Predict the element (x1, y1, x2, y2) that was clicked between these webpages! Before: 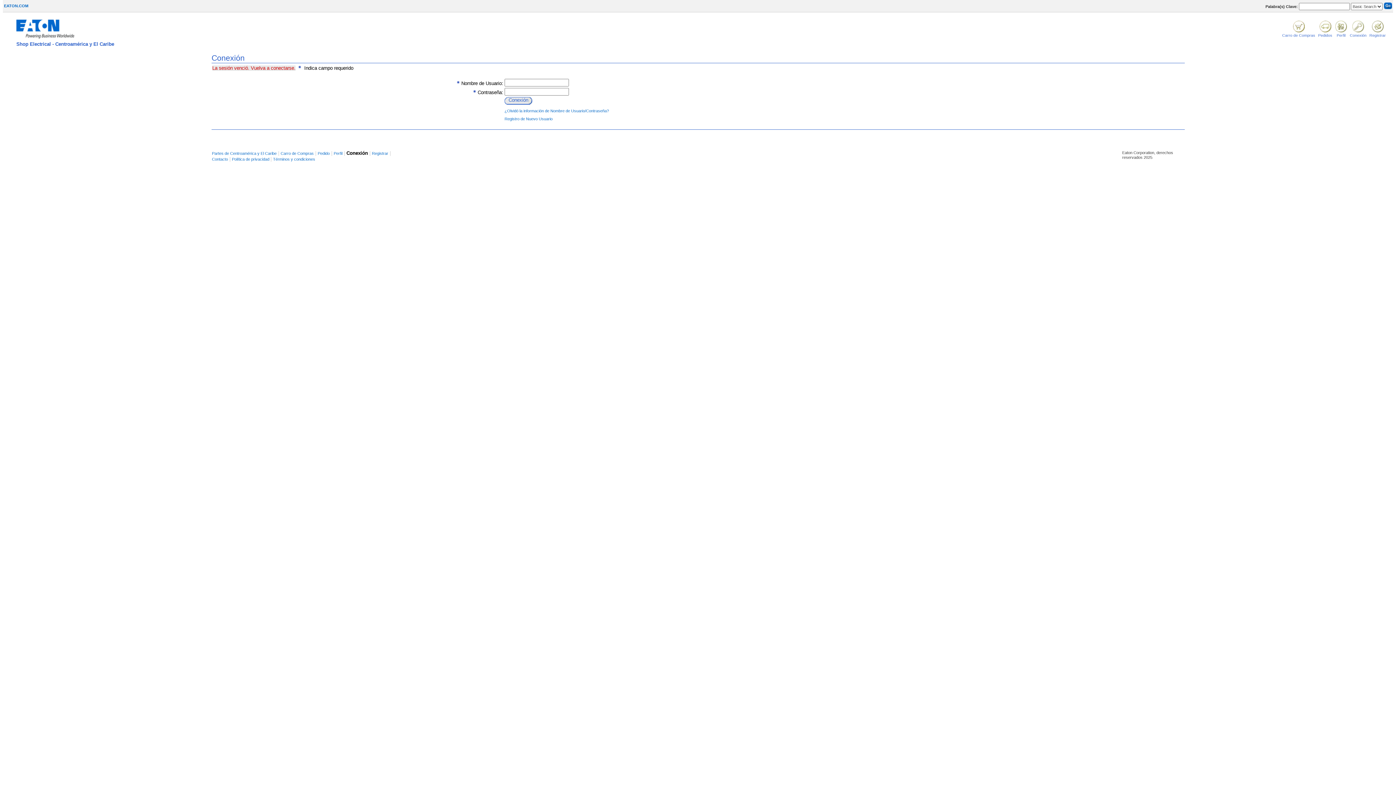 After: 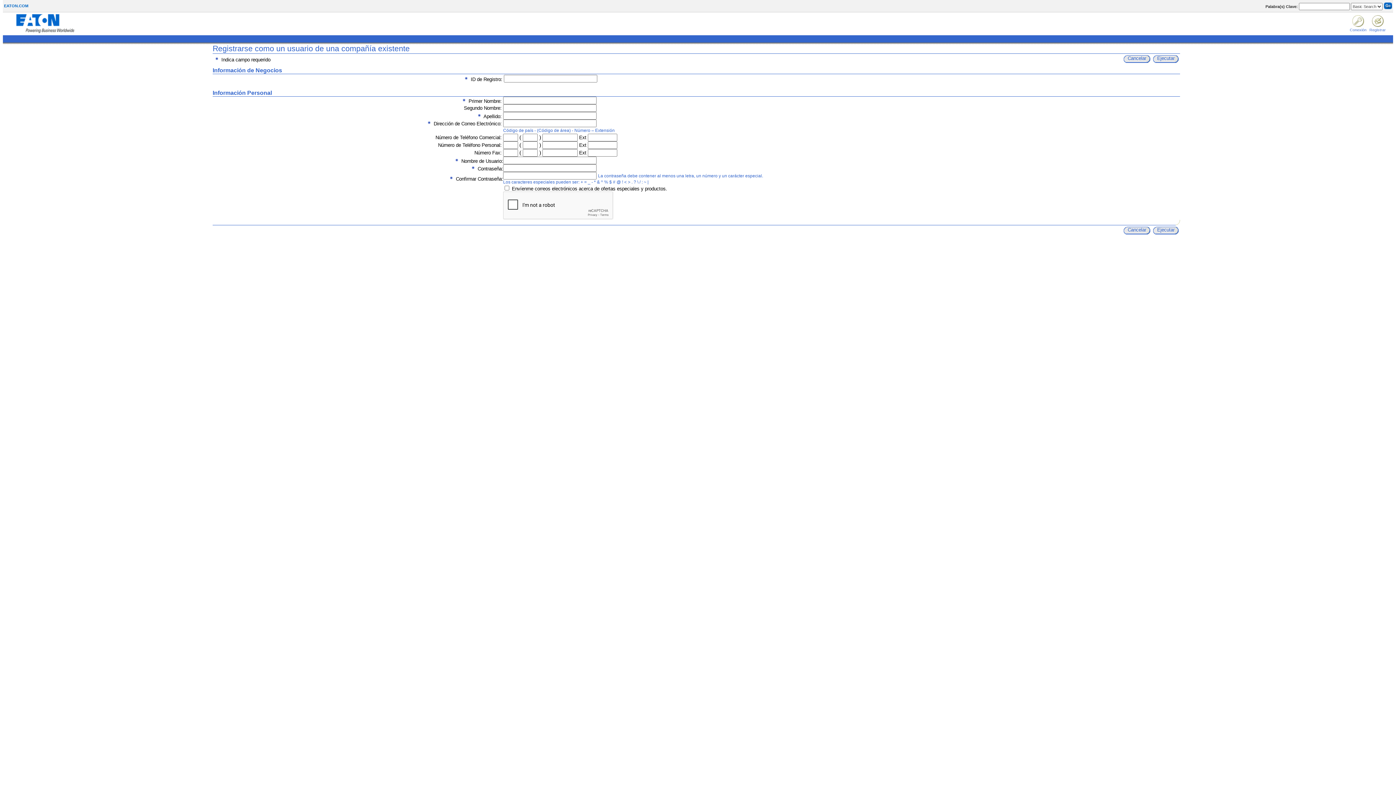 Action: bbox: (372, 151, 388, 155) label: Registrar